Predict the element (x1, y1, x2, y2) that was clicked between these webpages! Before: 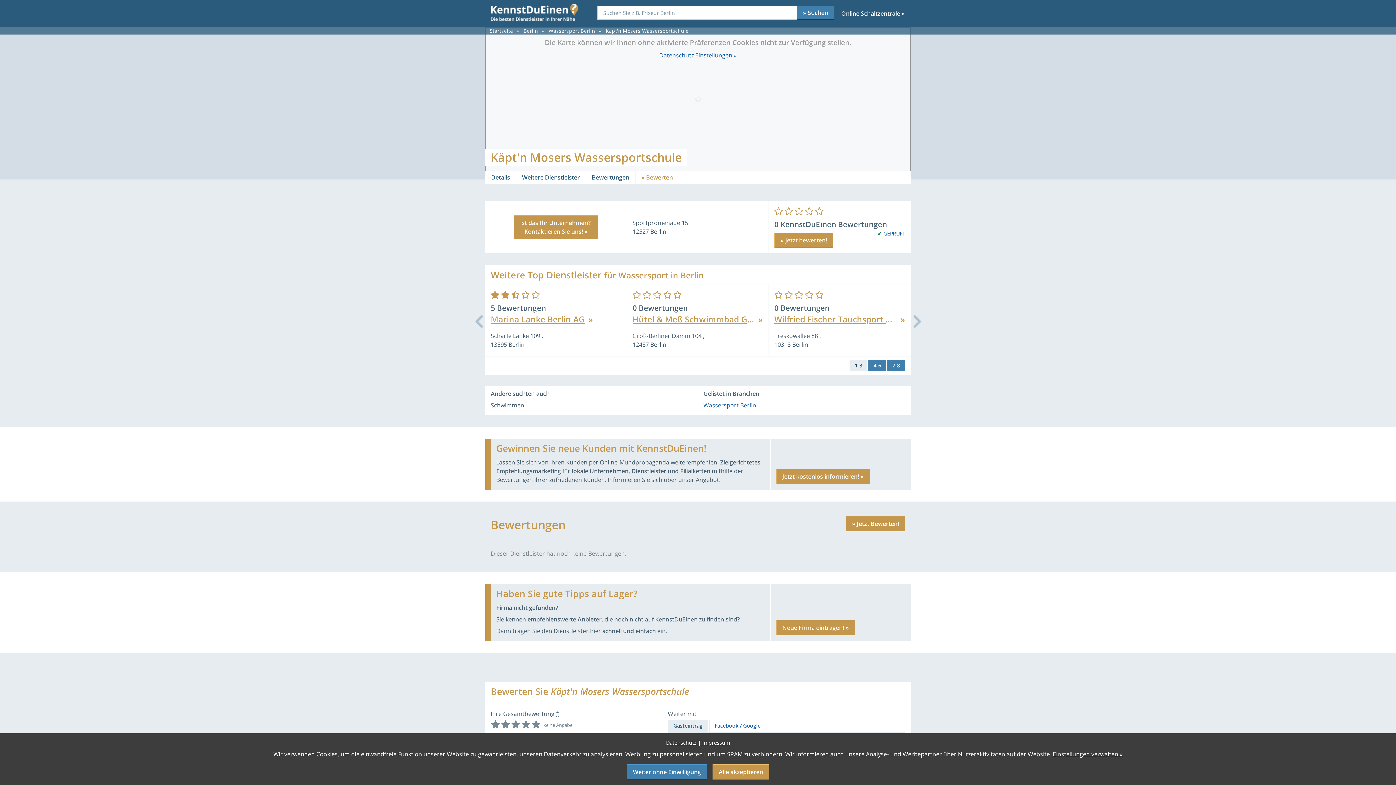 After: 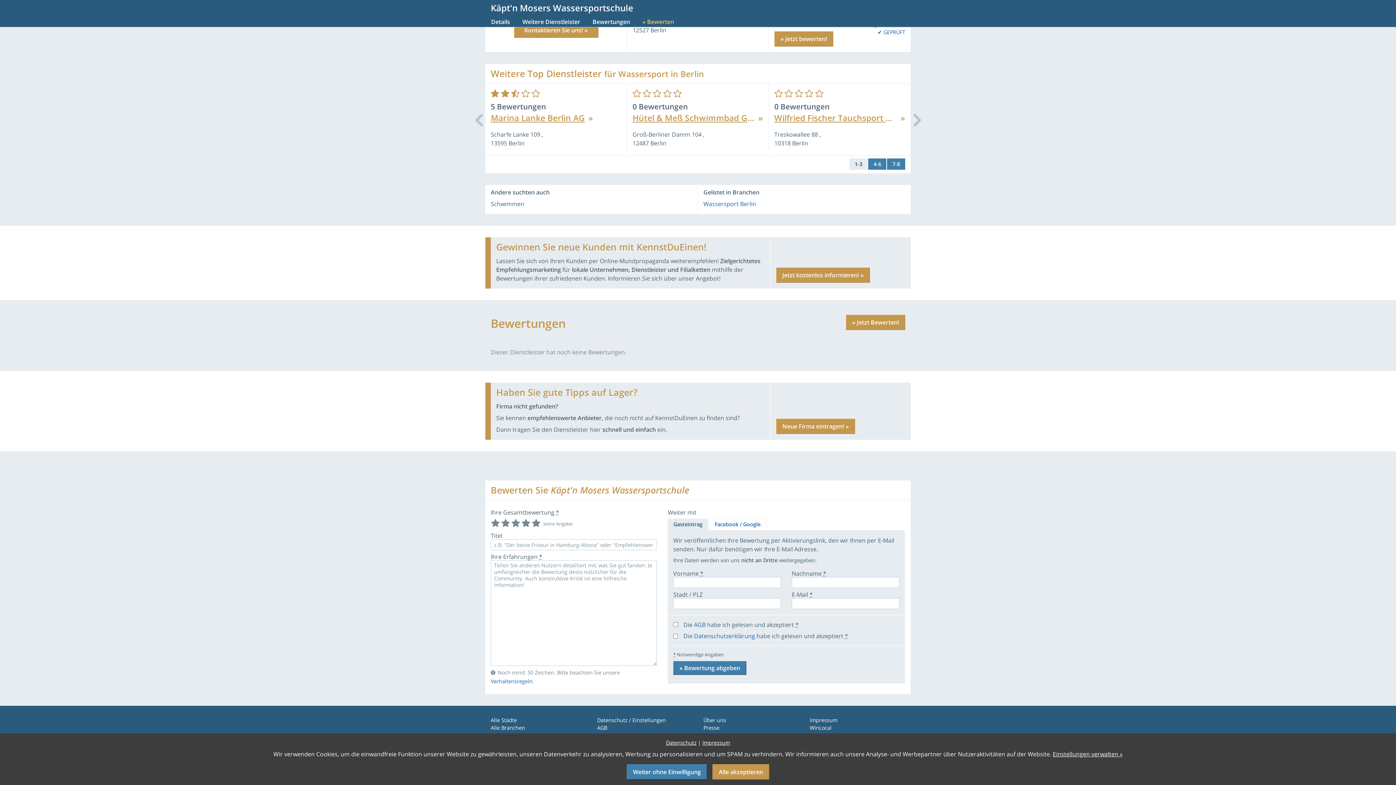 Action: label: » Jetzt bewerten! bbox: (774, 232, 833, 247)